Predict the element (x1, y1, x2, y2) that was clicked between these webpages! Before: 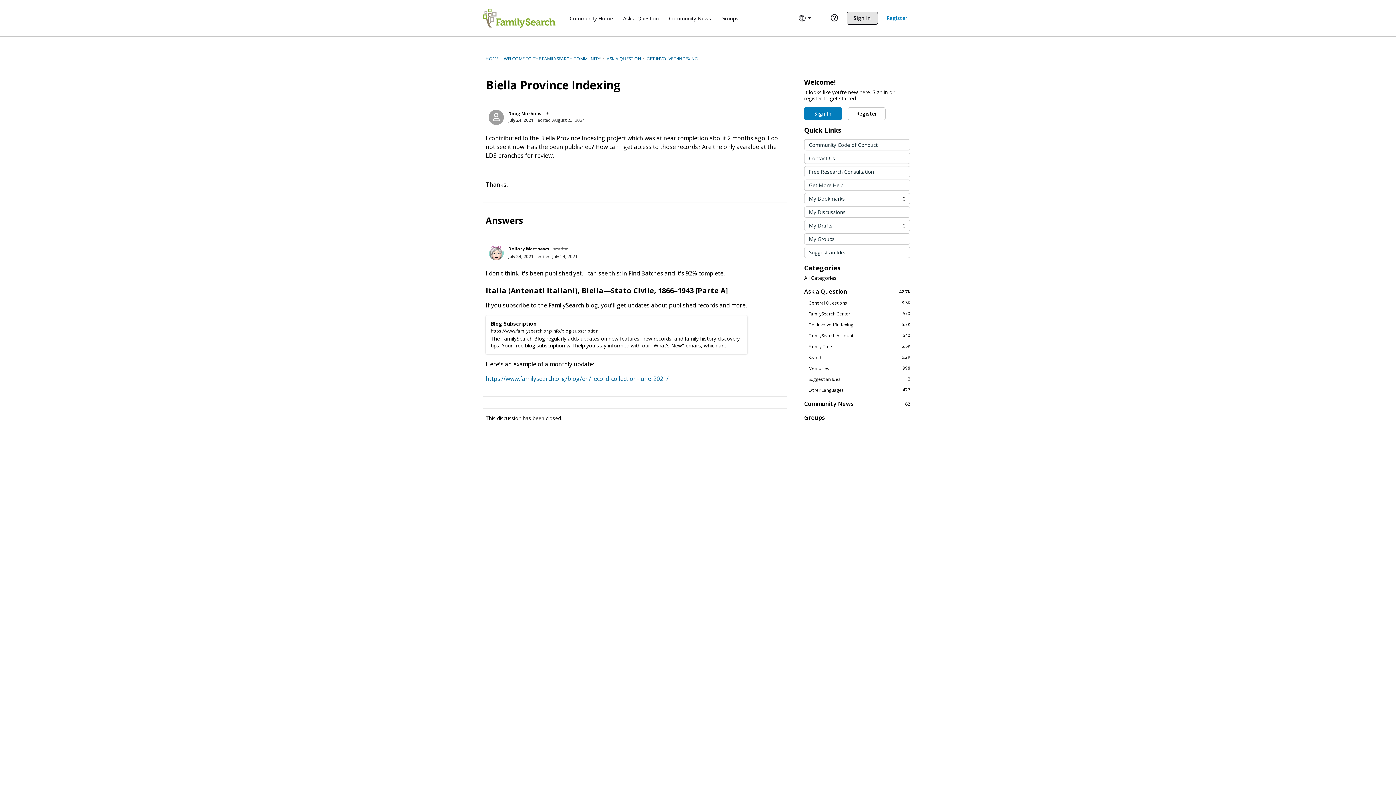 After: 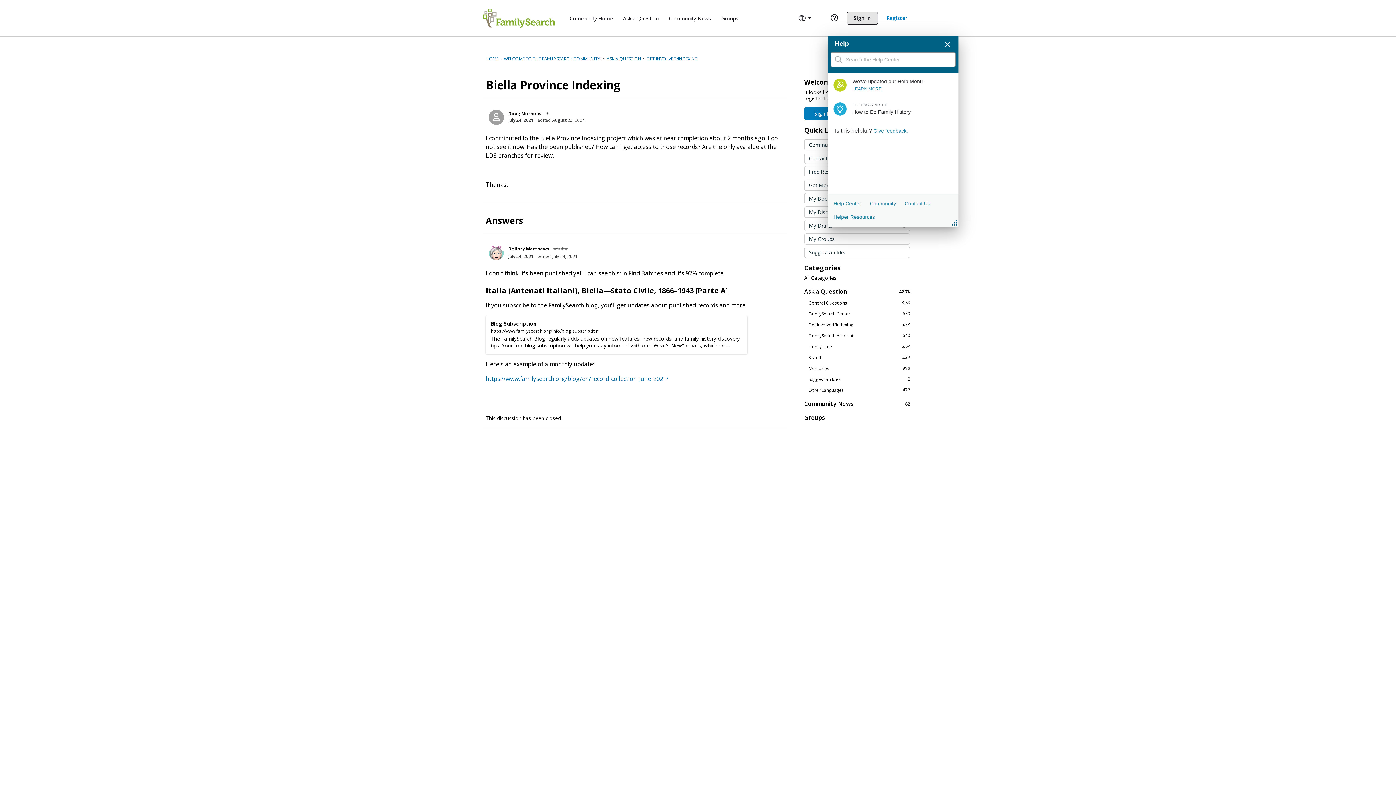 Action: bbox: (827, 0, 840, 36)